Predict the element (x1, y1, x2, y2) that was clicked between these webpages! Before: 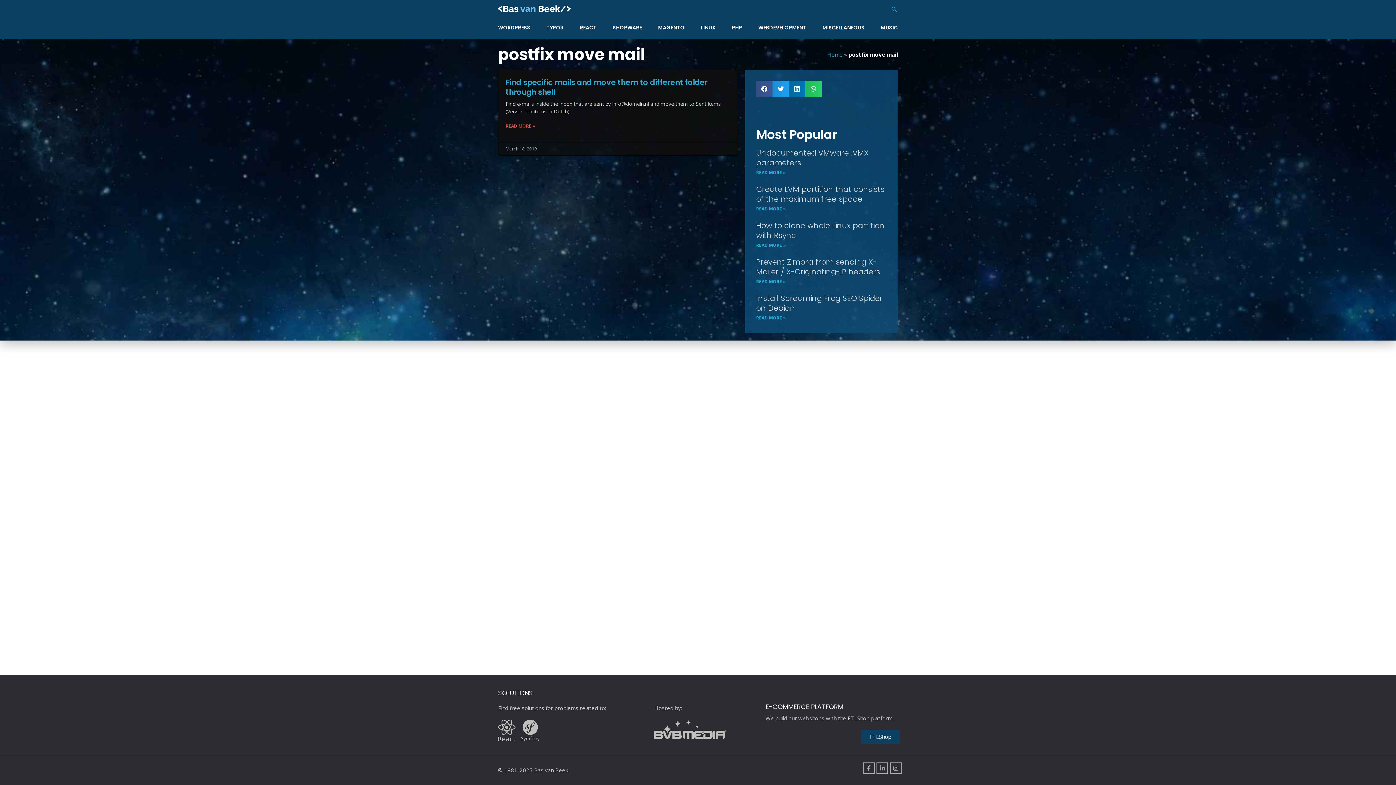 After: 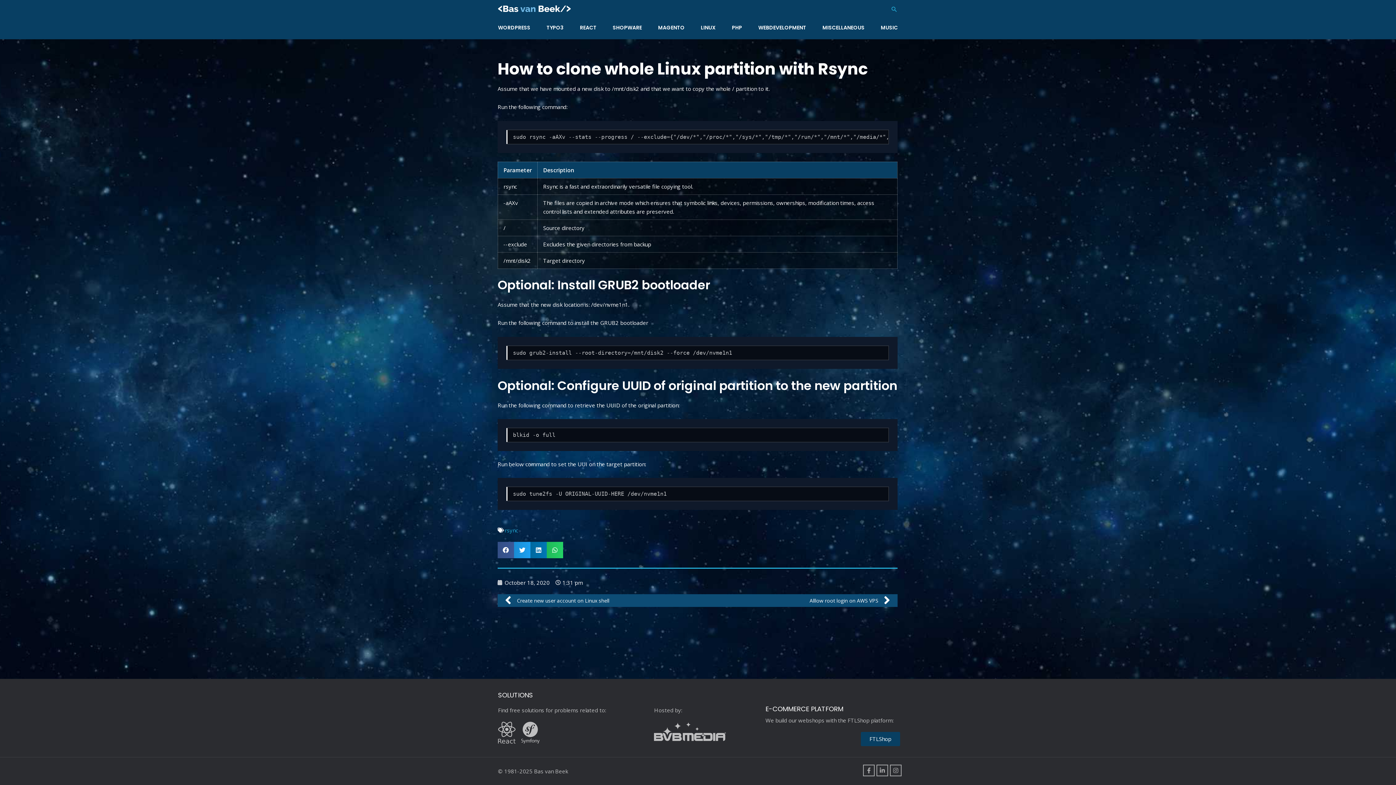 Action: label: How to clone whole Linux partition with Rsync bbox: (756, 220, 884, 240)